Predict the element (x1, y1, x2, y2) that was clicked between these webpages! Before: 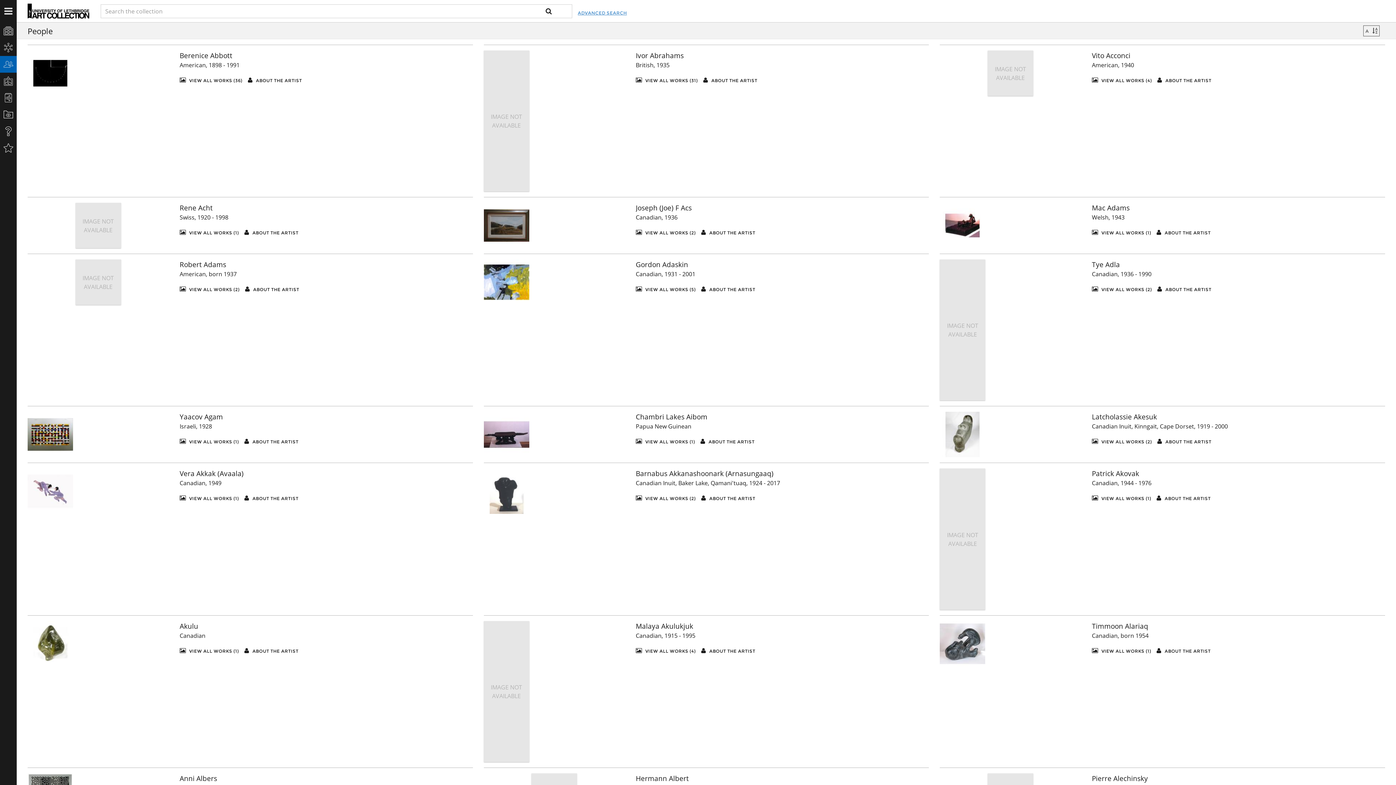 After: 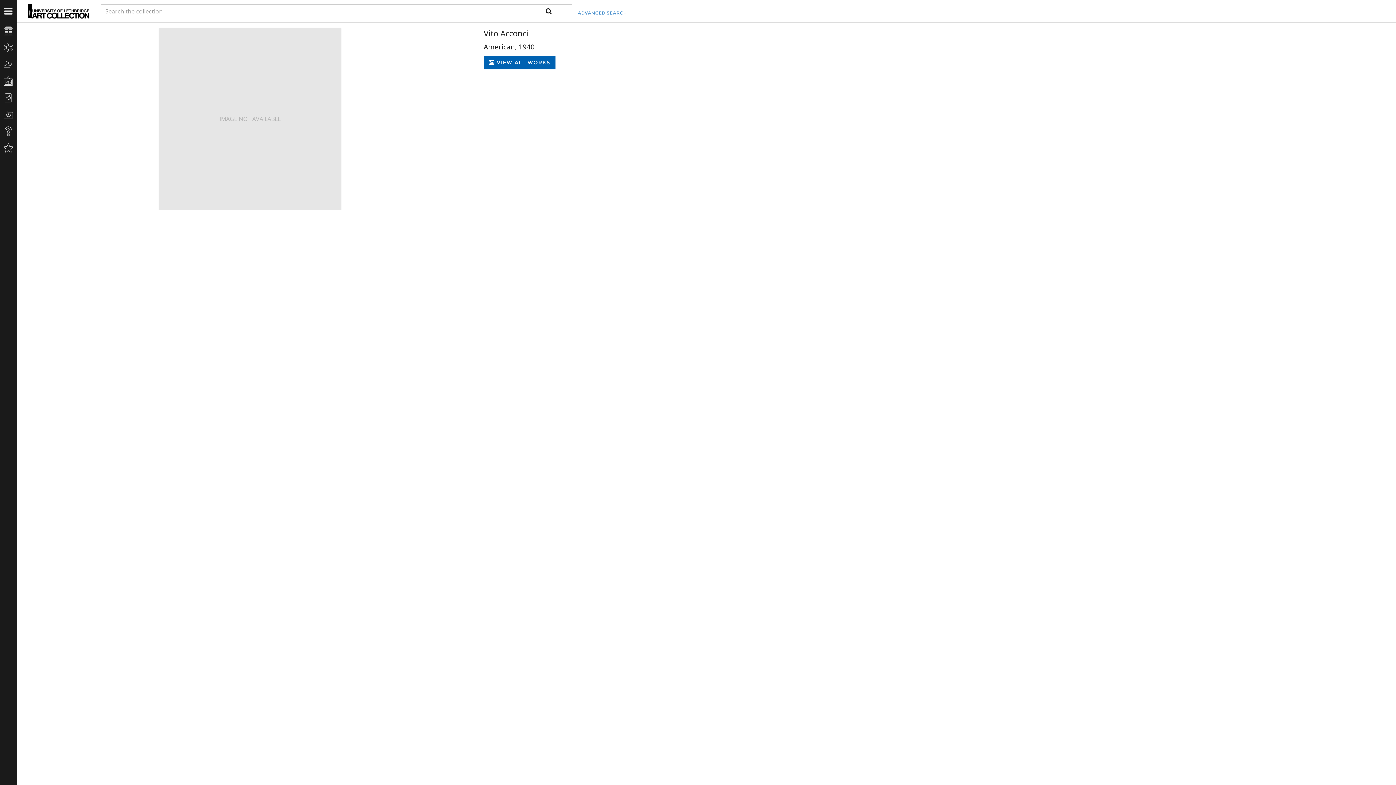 Action: bbox: (940, 50, 1081, 96) label: IMAGE NOT AVAILABLE